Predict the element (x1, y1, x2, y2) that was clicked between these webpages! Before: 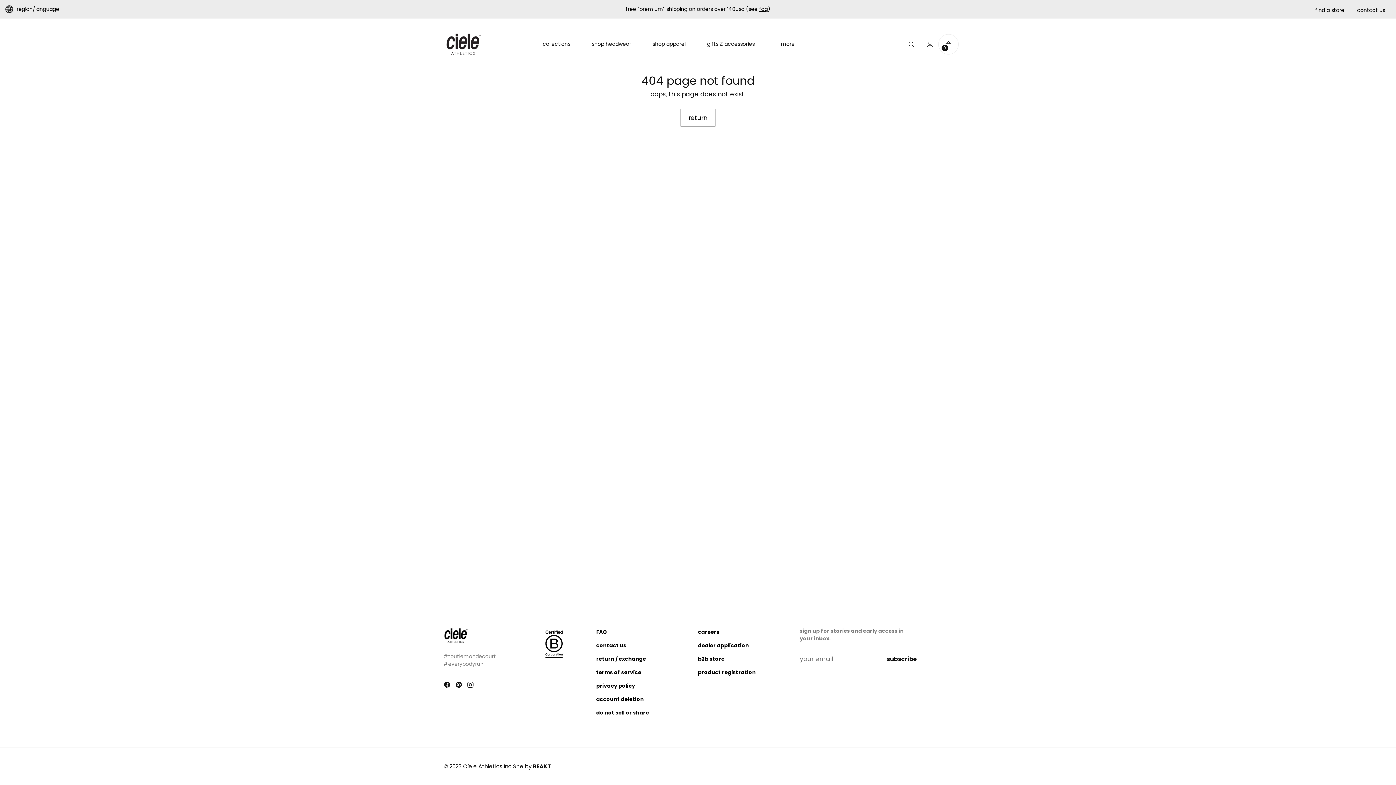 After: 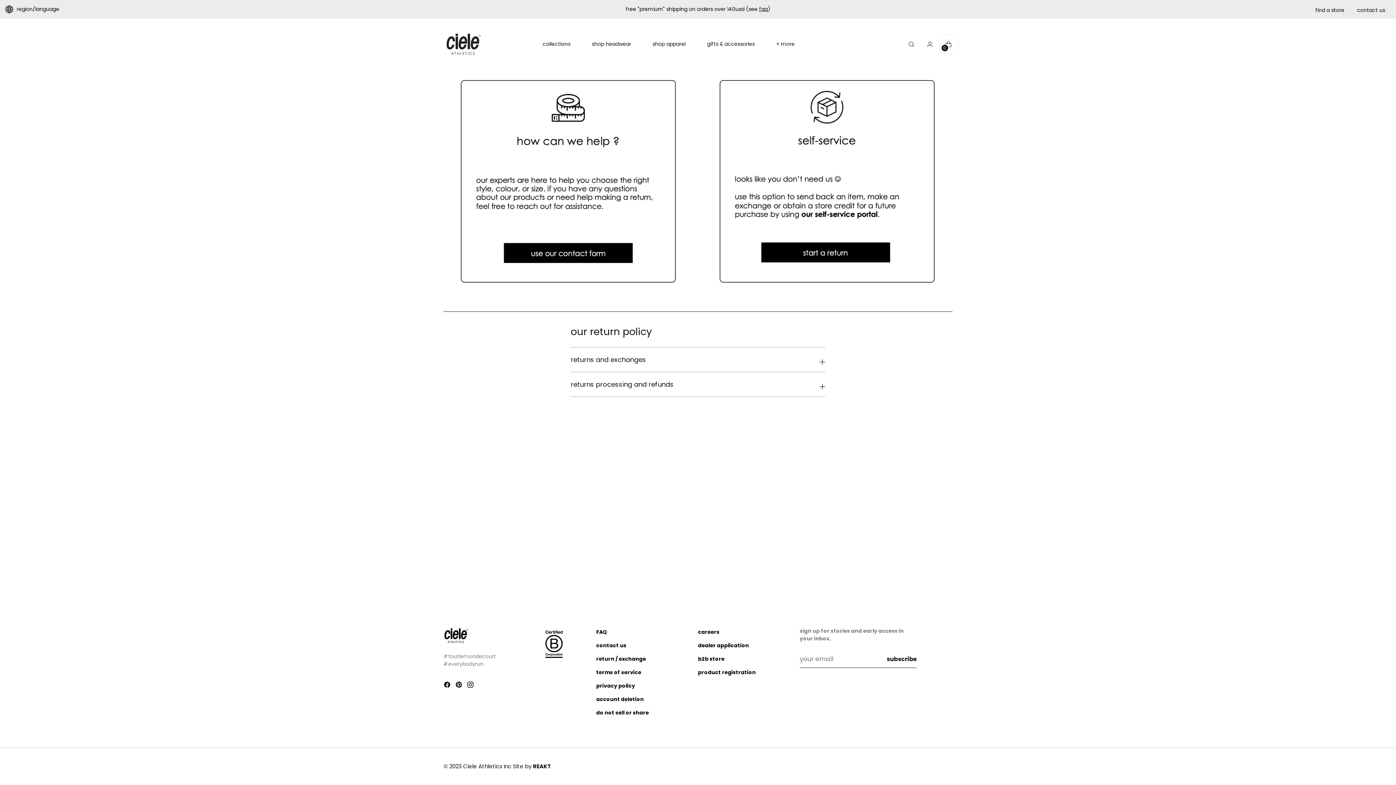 Action: bbox: (596, 655, 646, 662) label: return / exchange